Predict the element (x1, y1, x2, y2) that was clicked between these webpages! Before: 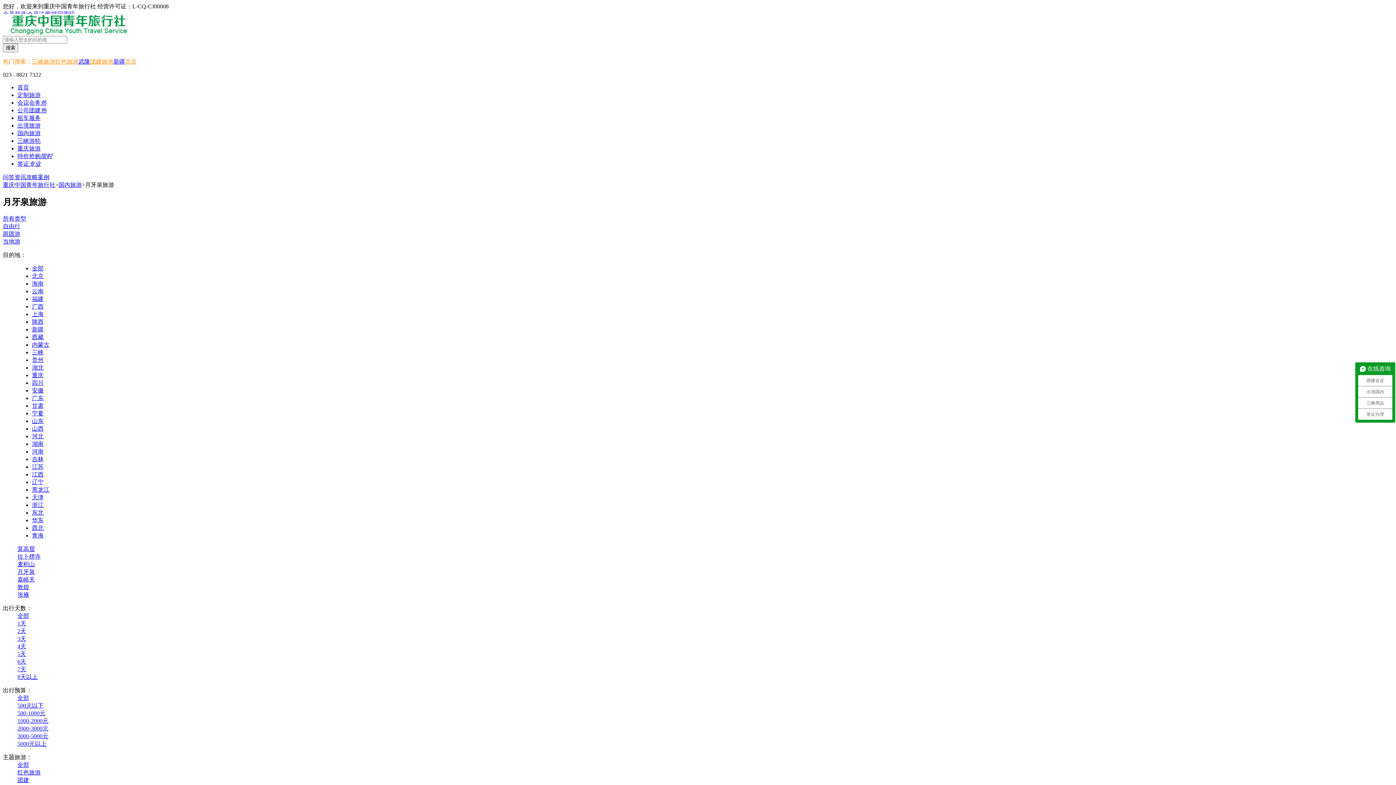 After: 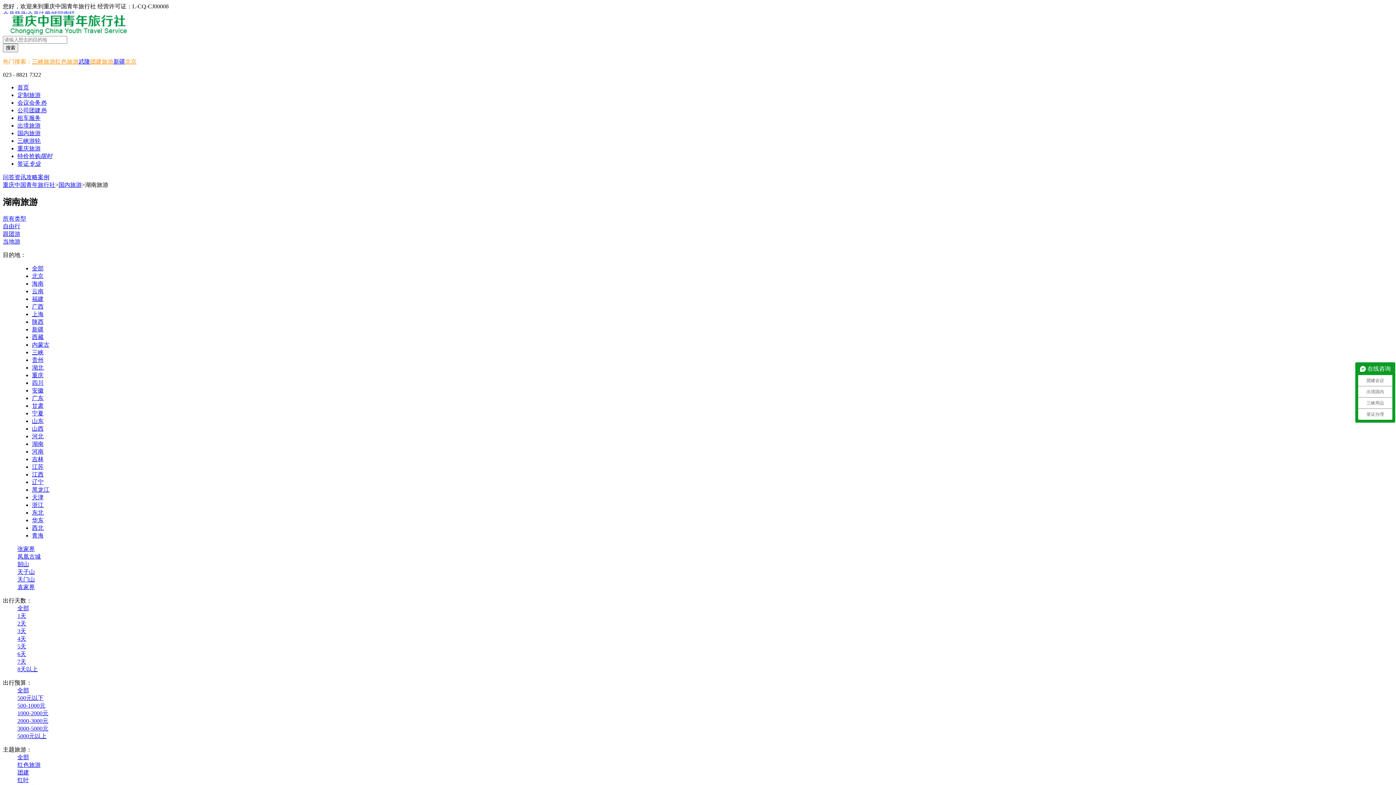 Action: bbox: (32, 441, 43, 447) label: 湖南